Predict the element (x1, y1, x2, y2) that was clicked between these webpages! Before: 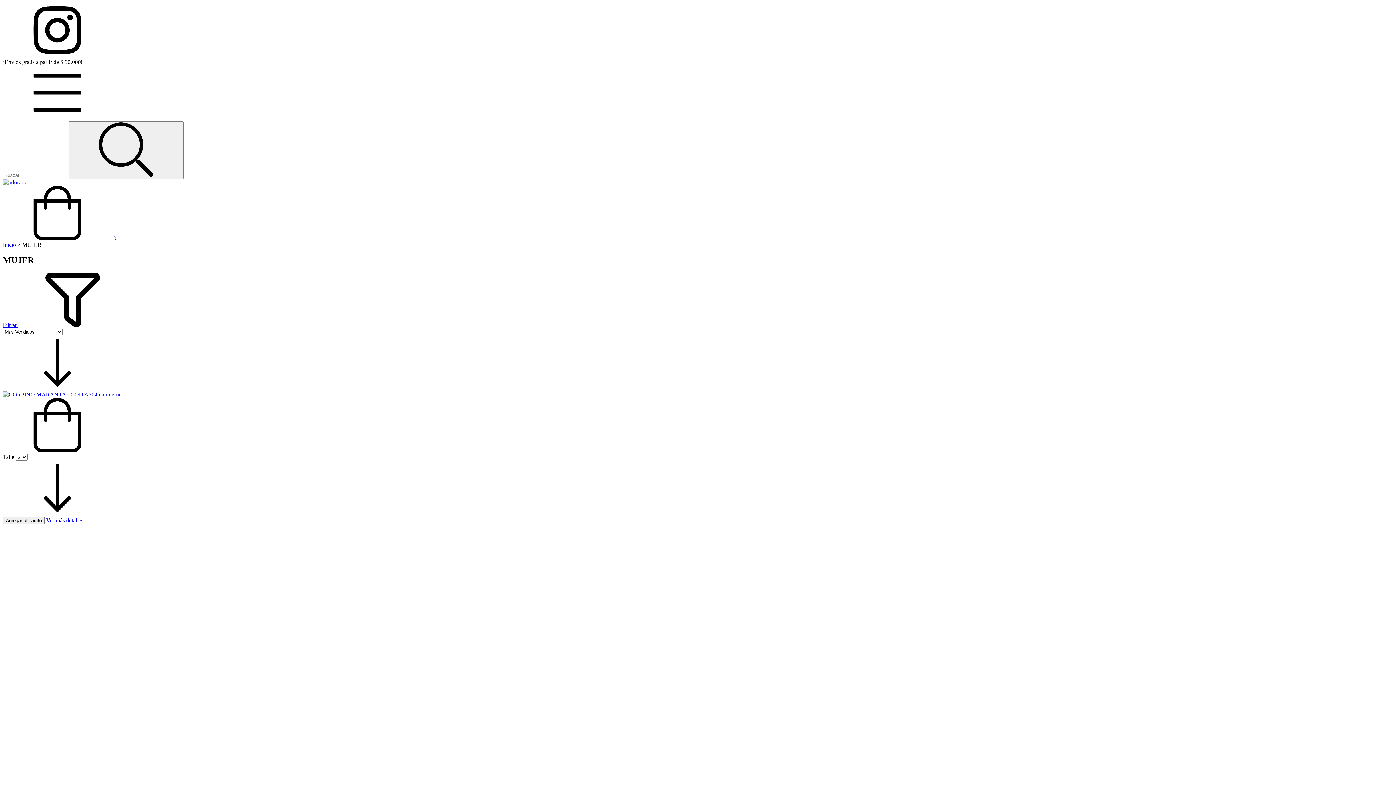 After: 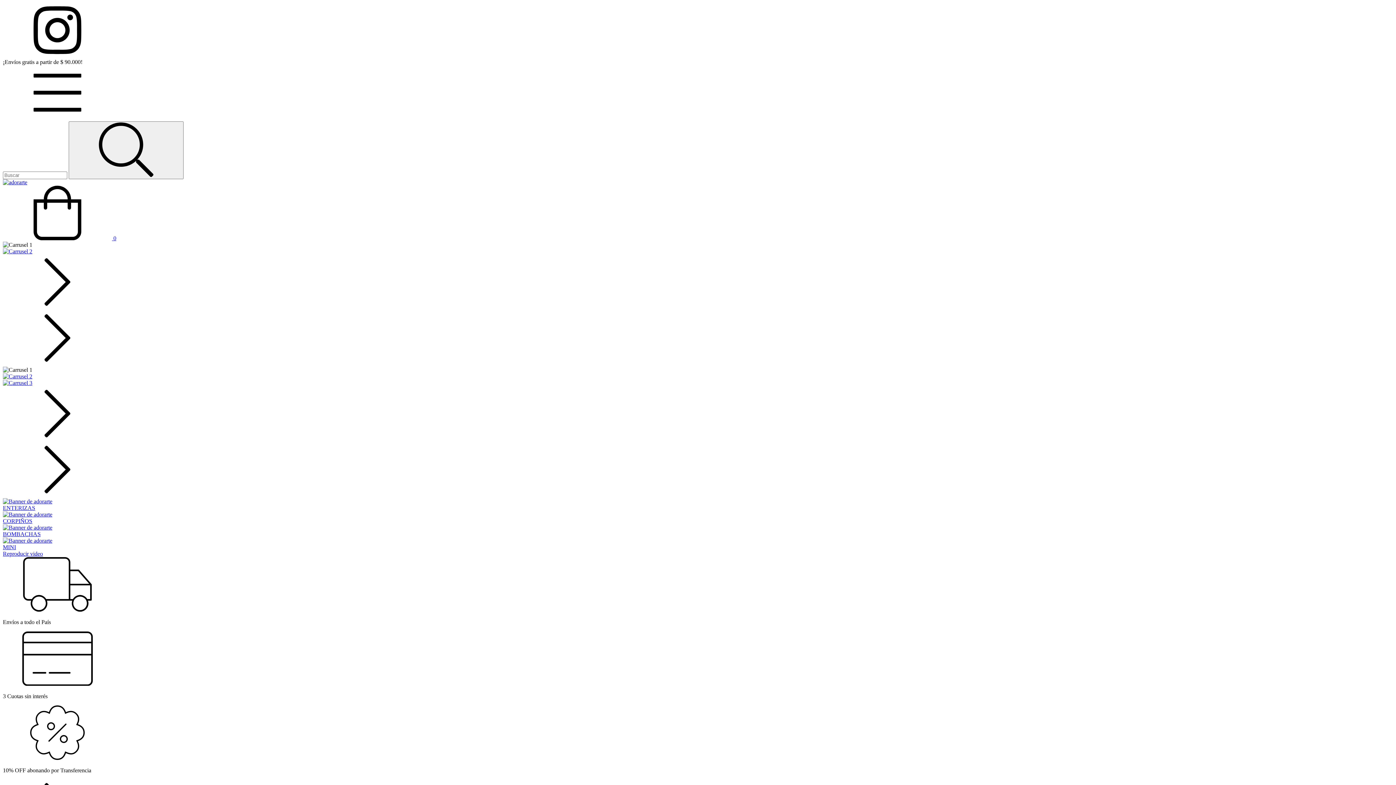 Action: bbox: (2, 179, 27, 185)